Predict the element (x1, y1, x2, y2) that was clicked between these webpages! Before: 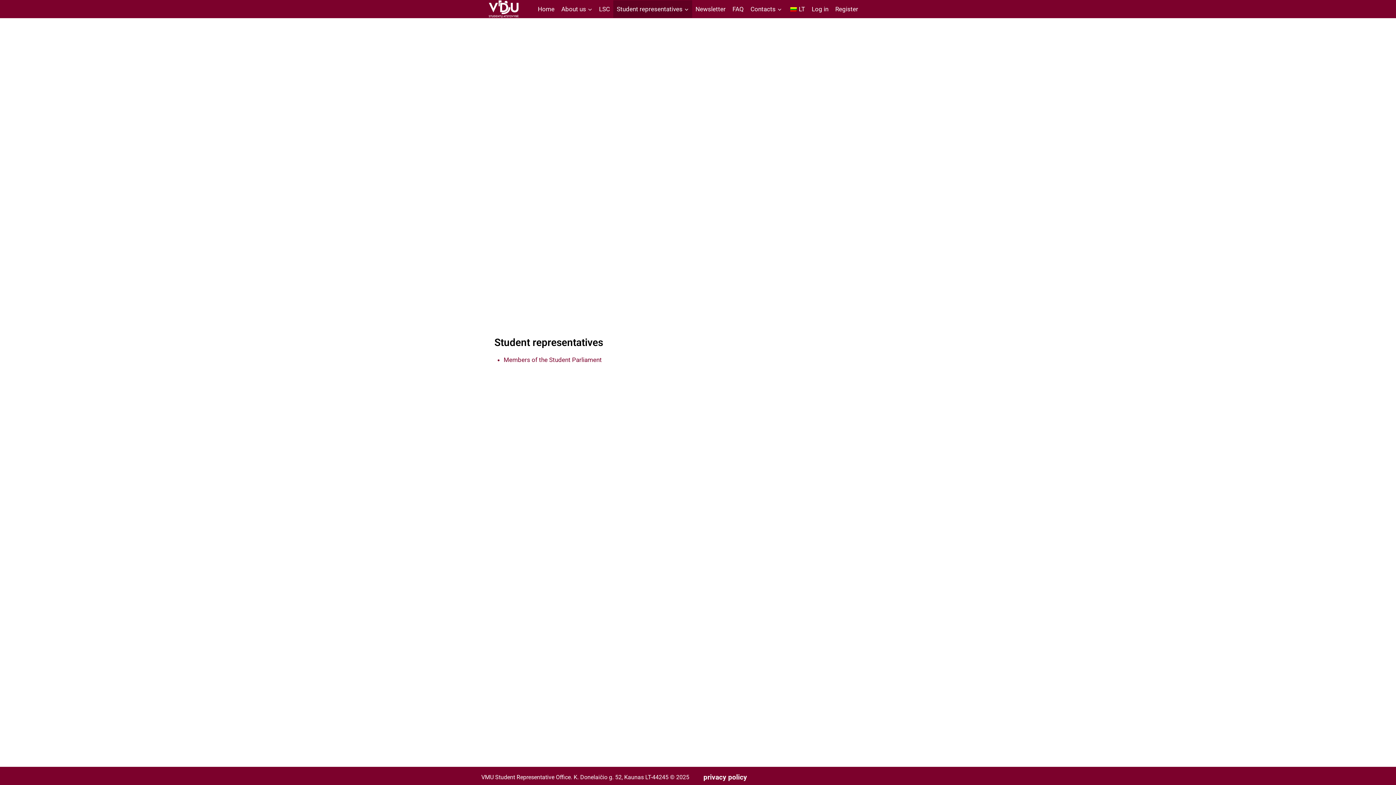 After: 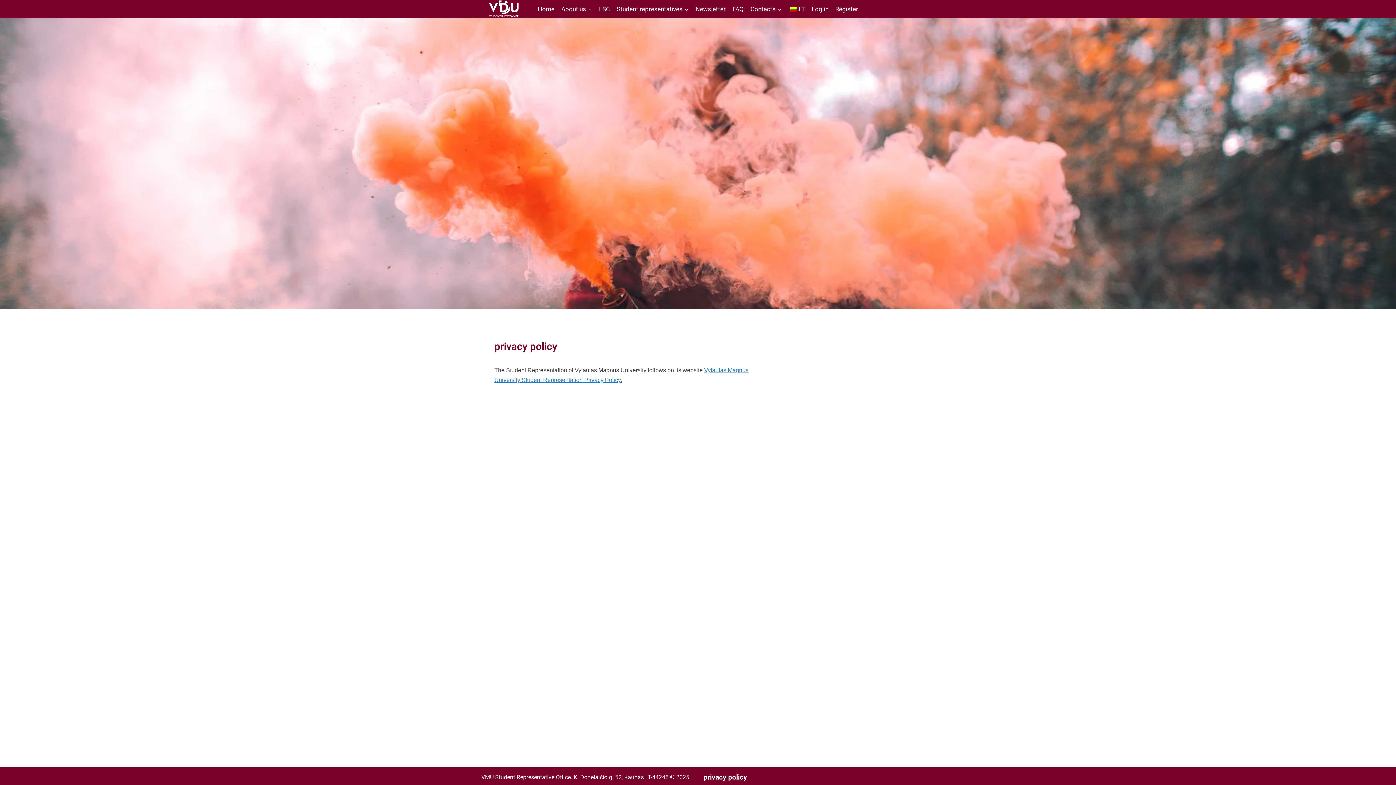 Action: label: privacy policy bbox: (703, 773, 747, 781)